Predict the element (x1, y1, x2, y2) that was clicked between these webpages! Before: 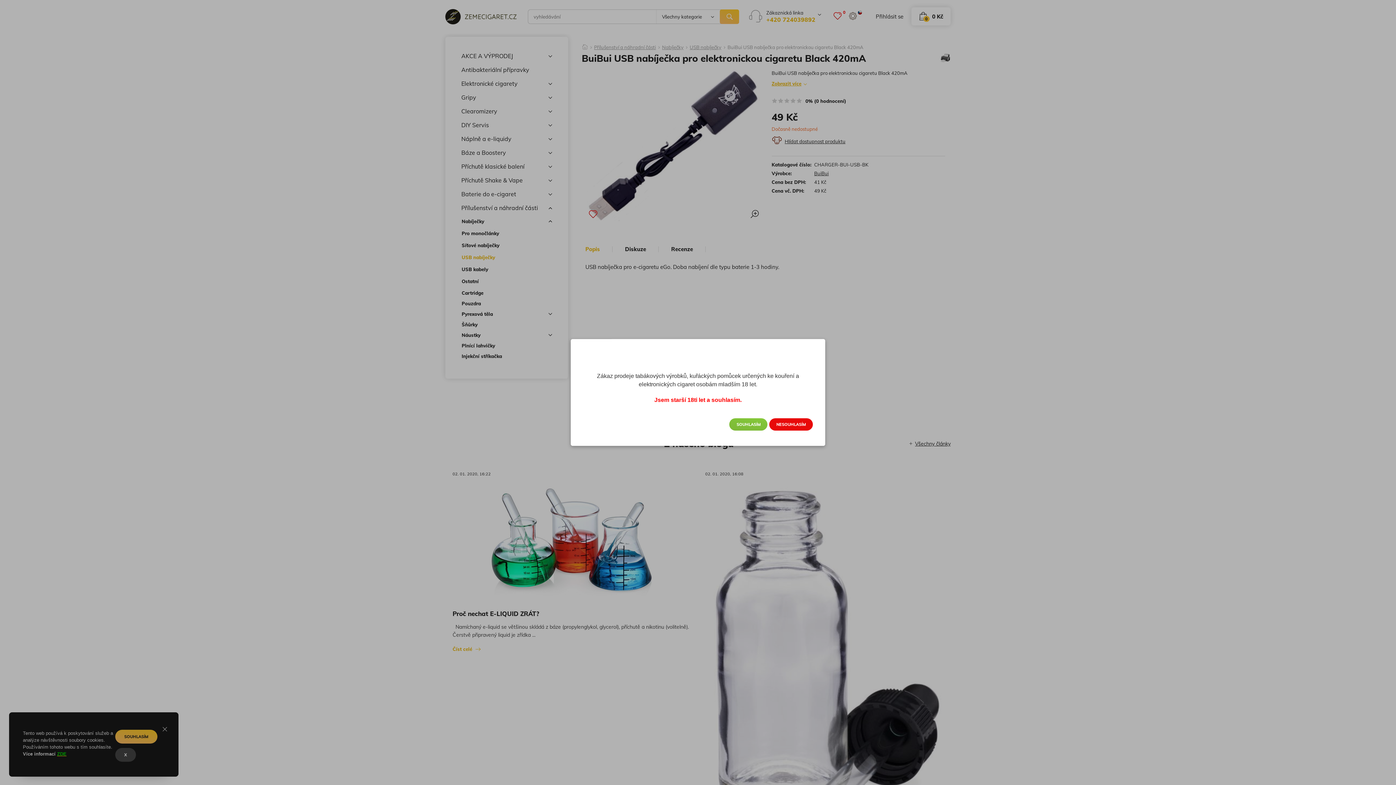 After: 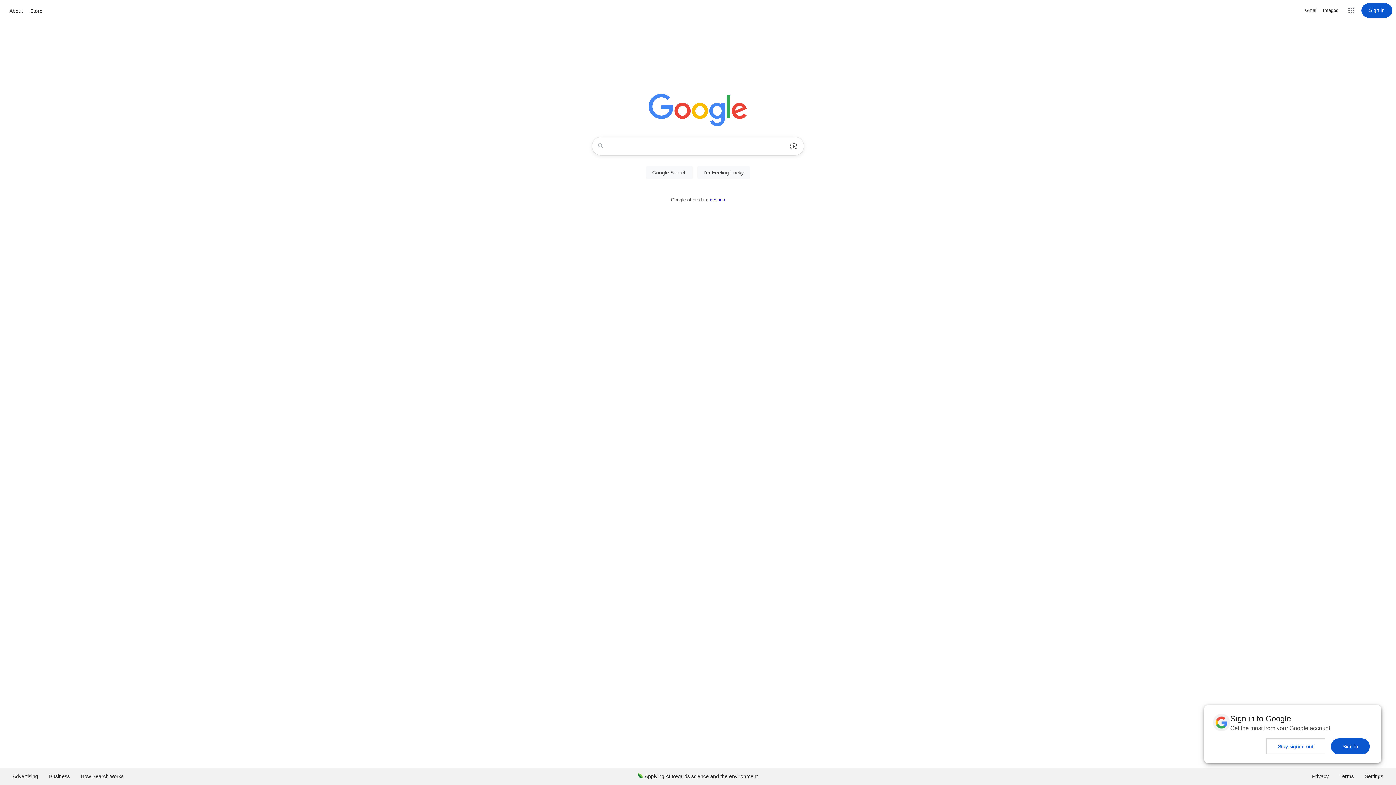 Action: bbox: (769, 418, 812, 430) label: NESOUHLASÍM